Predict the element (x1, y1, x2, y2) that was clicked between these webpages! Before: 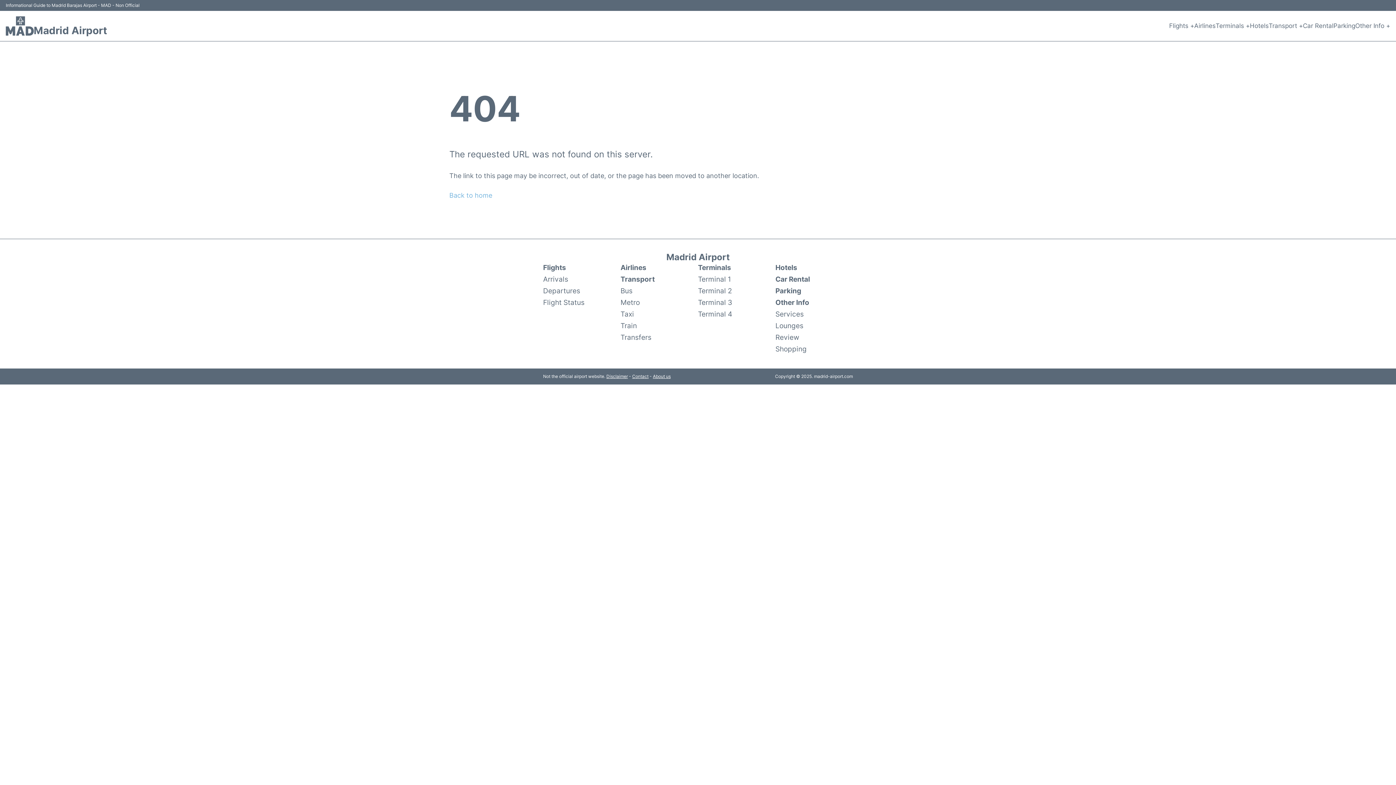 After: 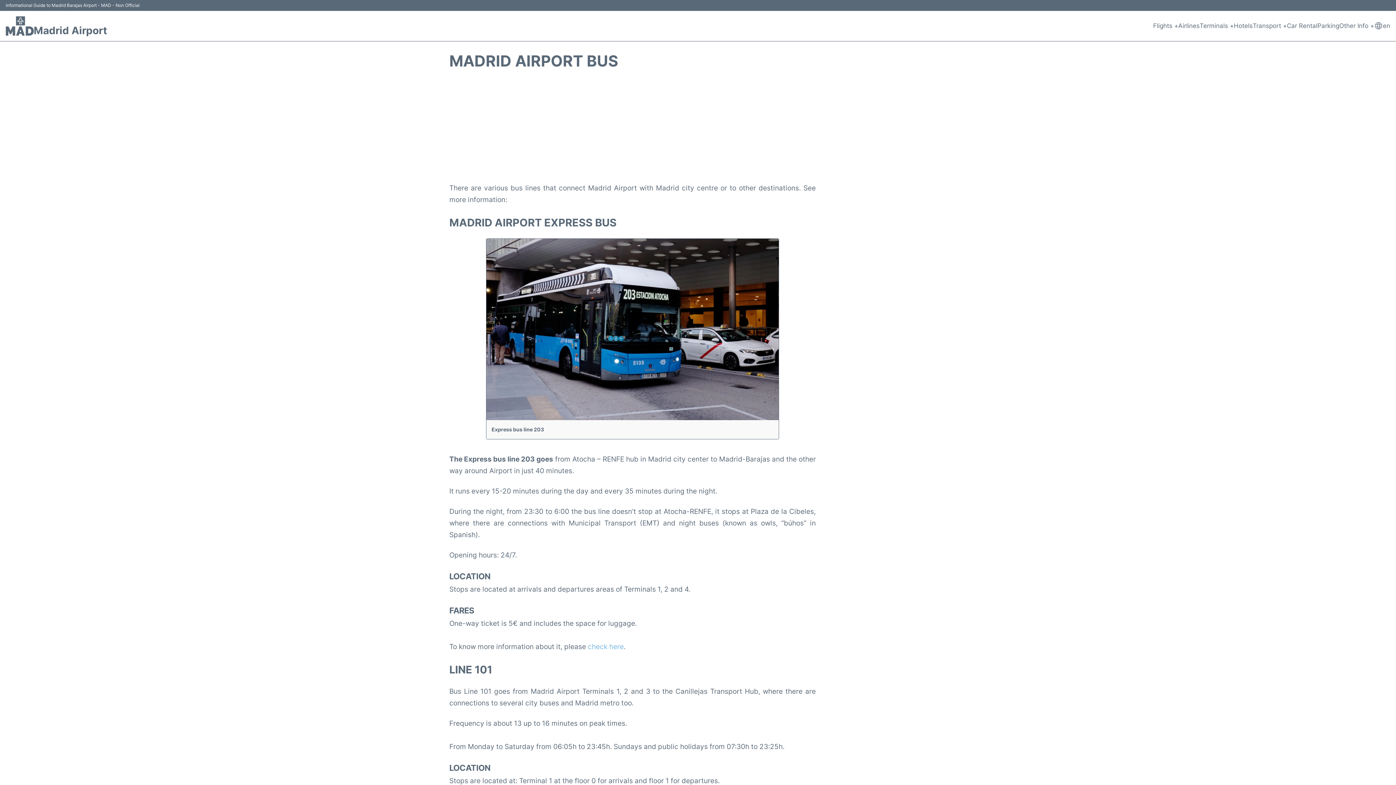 Action: bbox: (620, 285, 632, 296) label: Bus